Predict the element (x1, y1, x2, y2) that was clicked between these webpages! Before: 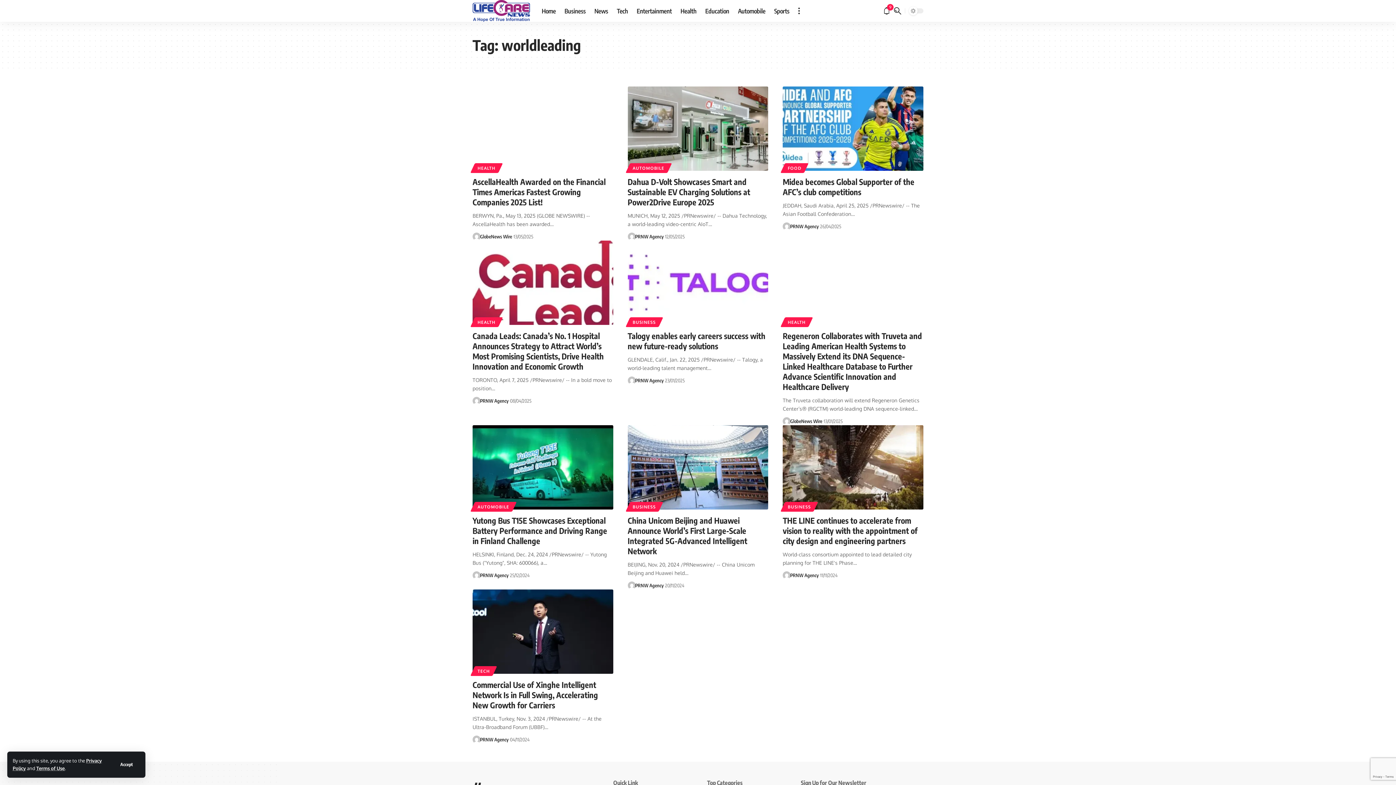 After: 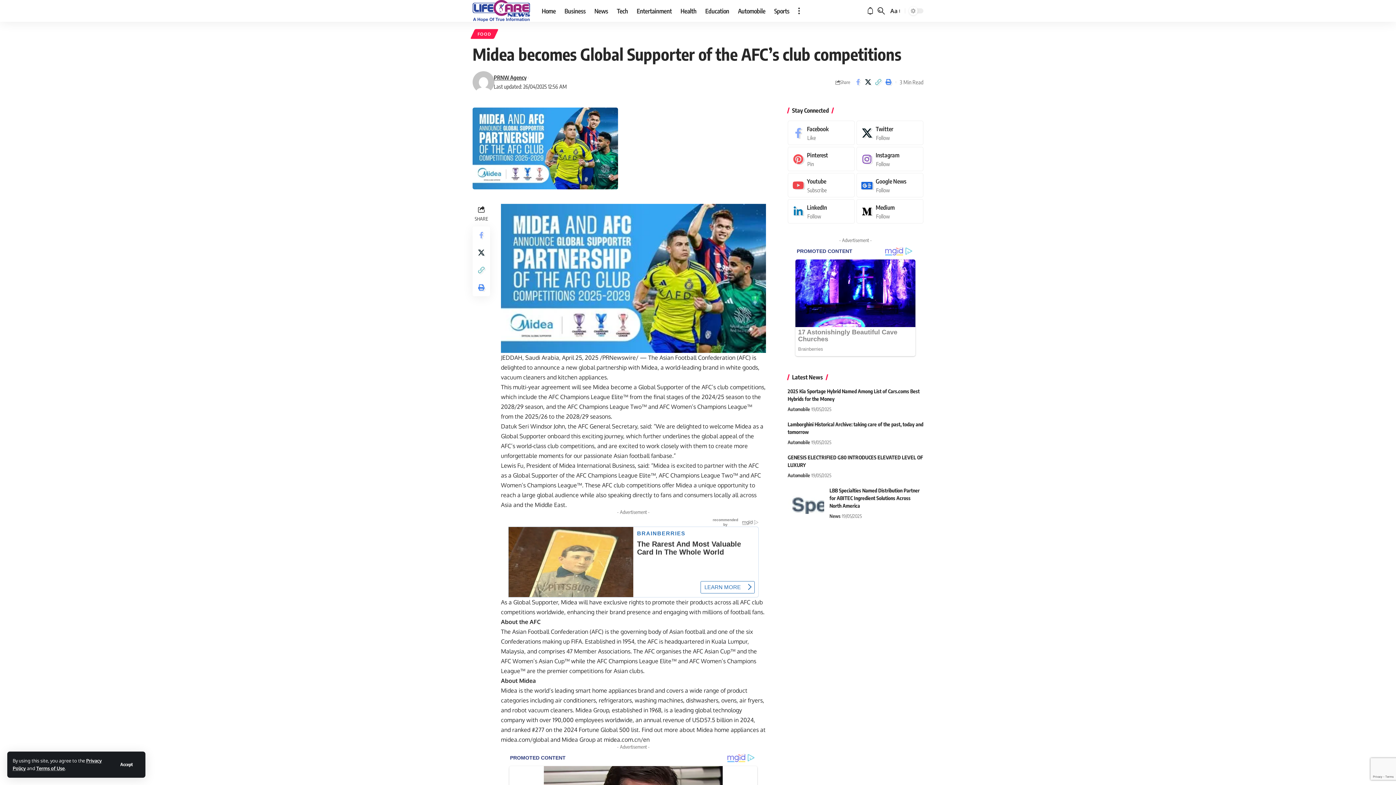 Action: label: Midea becomes Global Supporter of the AFC’s club competitions bbox: (782, 176, 914, 197)